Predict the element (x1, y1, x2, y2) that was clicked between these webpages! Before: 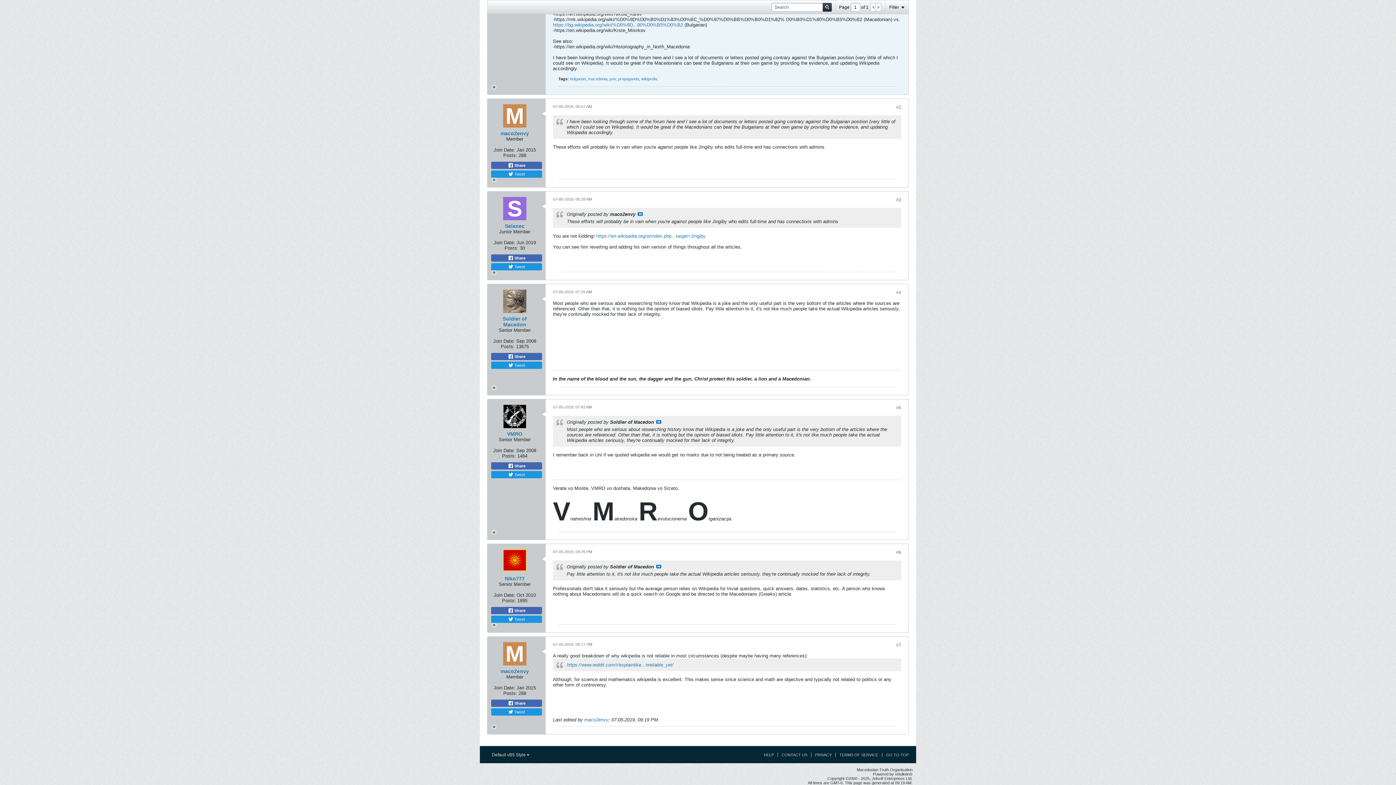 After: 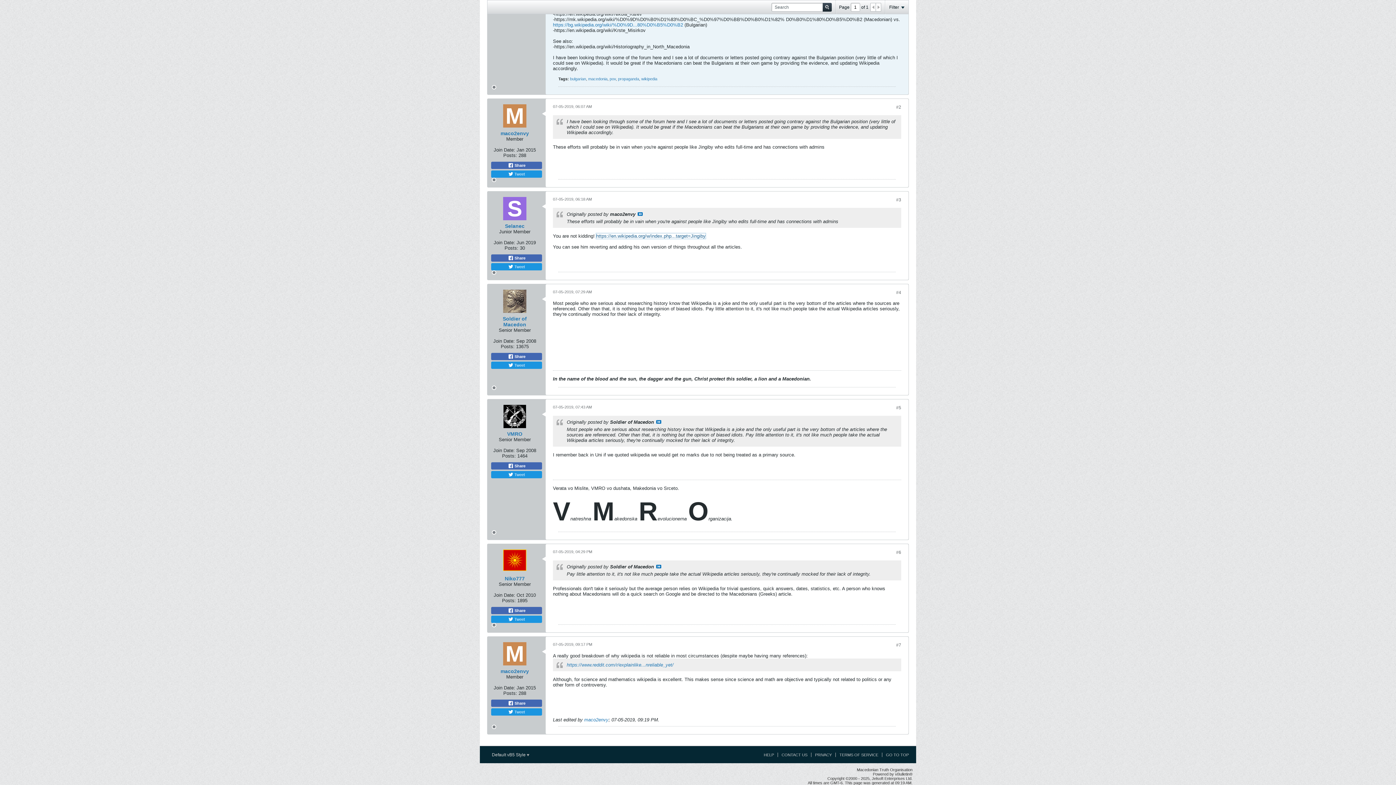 Action: label: https://en.wikipedia.org/w/index.php...target=Jingiby bbox: (596, 233, 705, 238)